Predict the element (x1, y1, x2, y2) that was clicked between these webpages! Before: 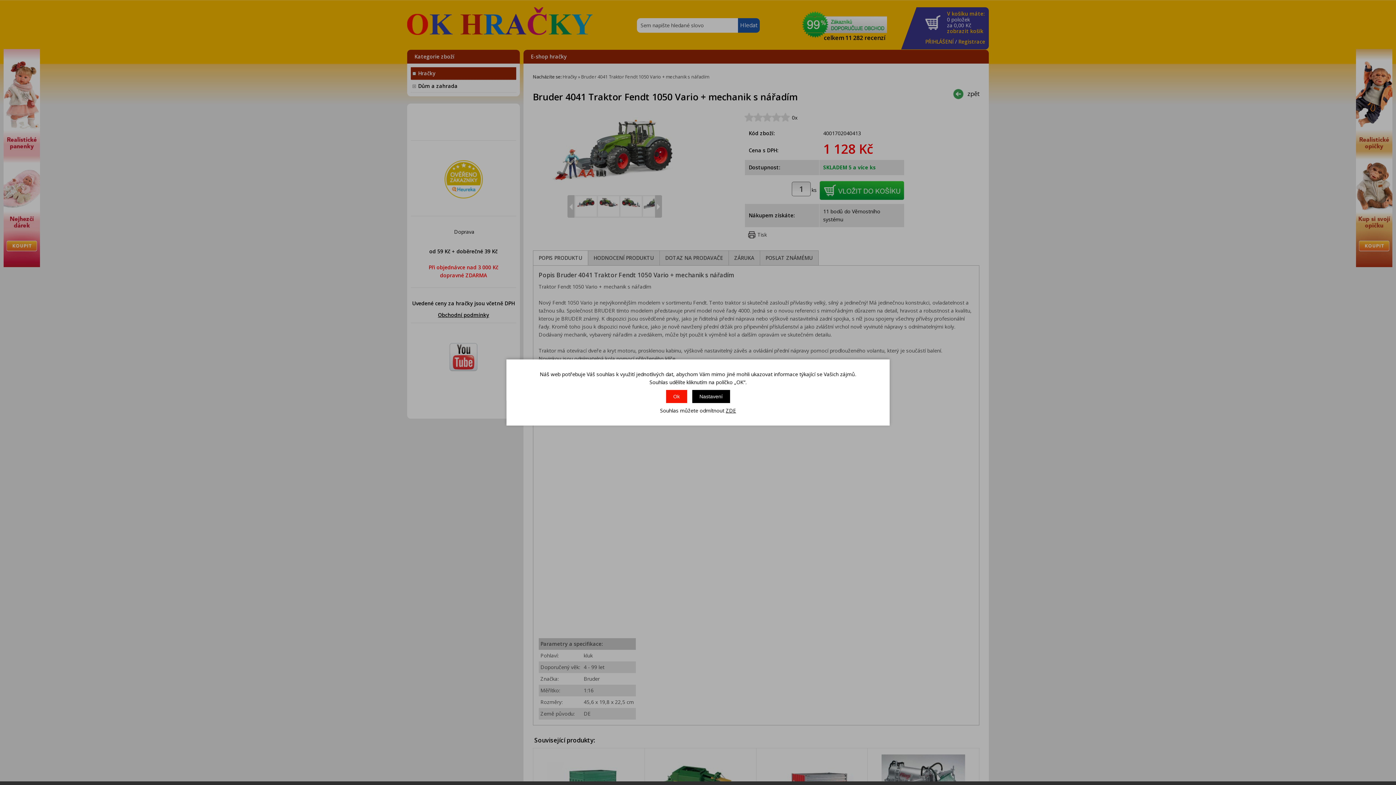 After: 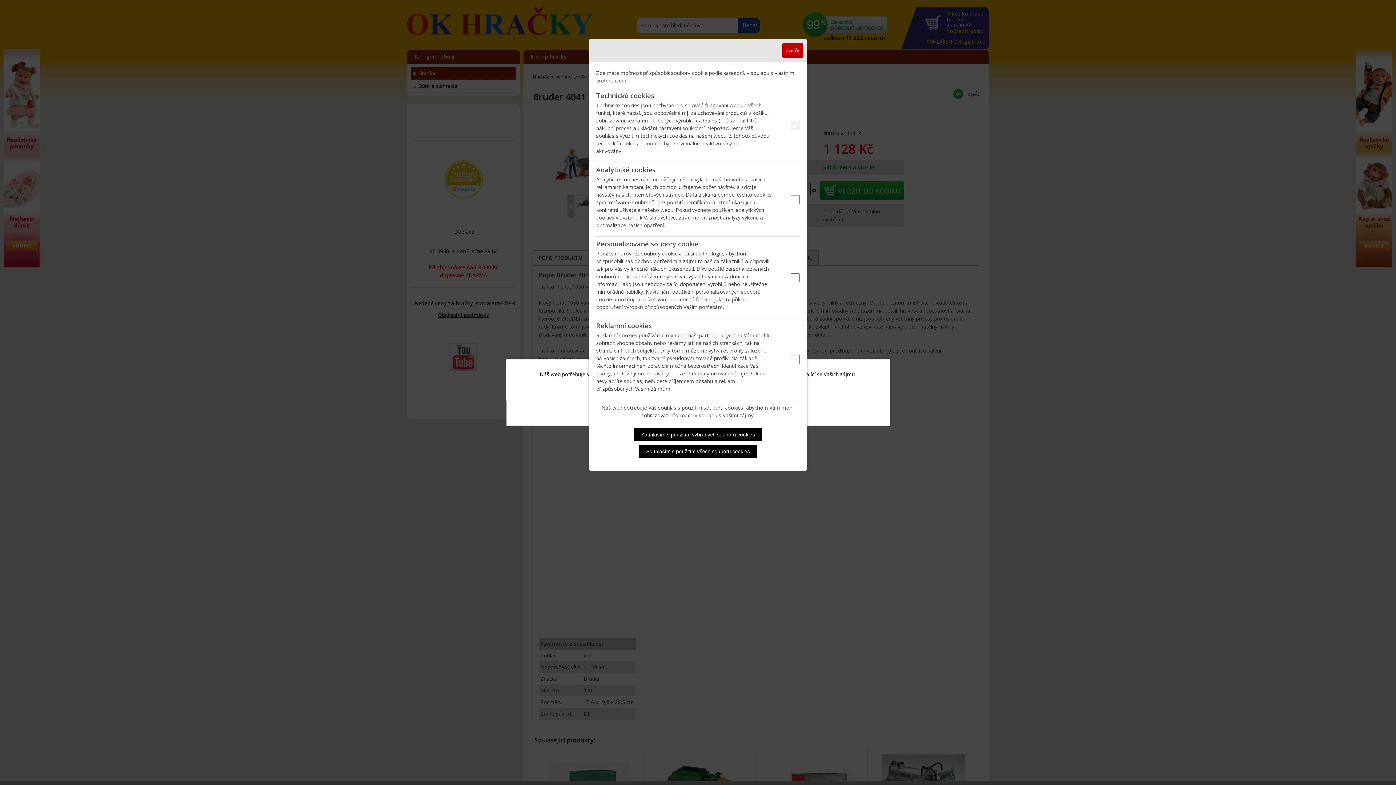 Action: bbox: (692, 390, 730, 403) label: Nastavení